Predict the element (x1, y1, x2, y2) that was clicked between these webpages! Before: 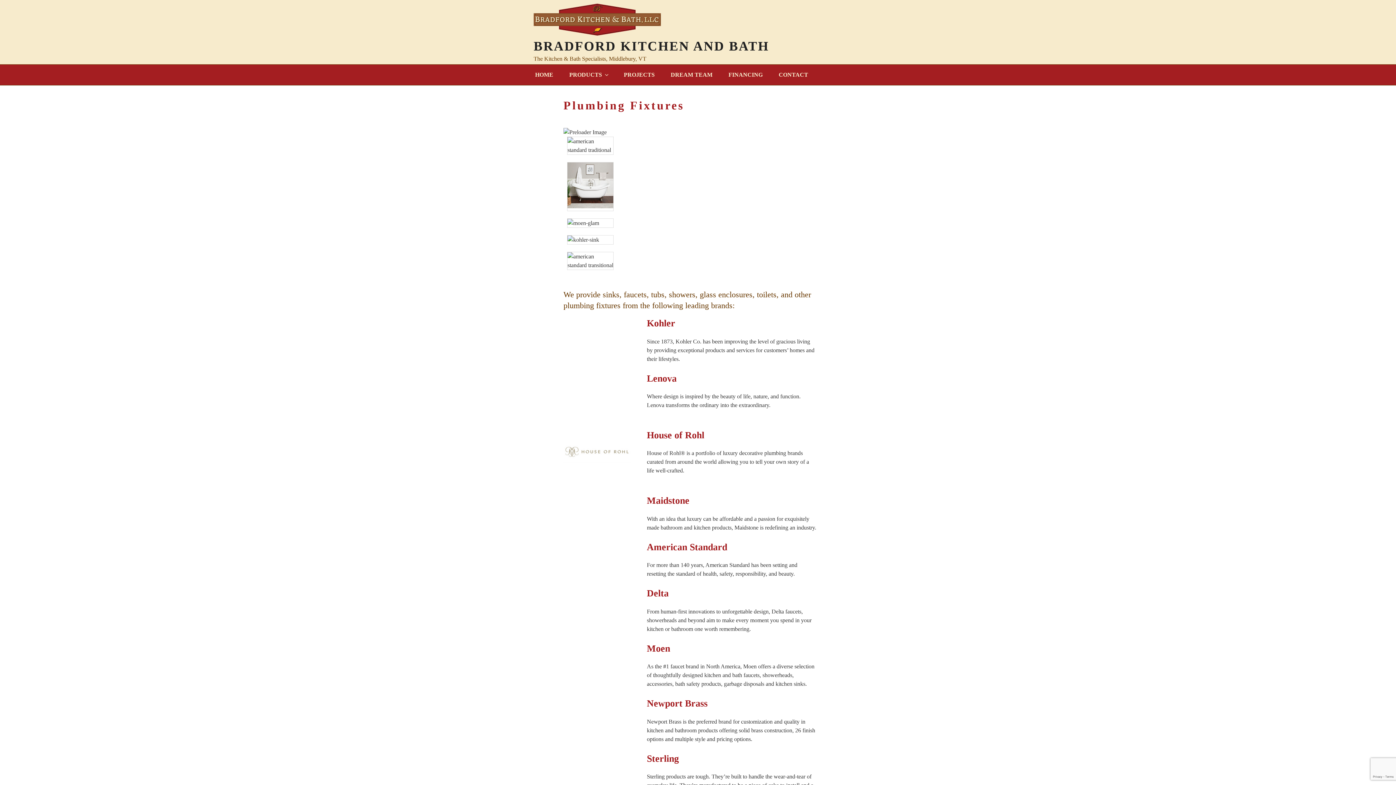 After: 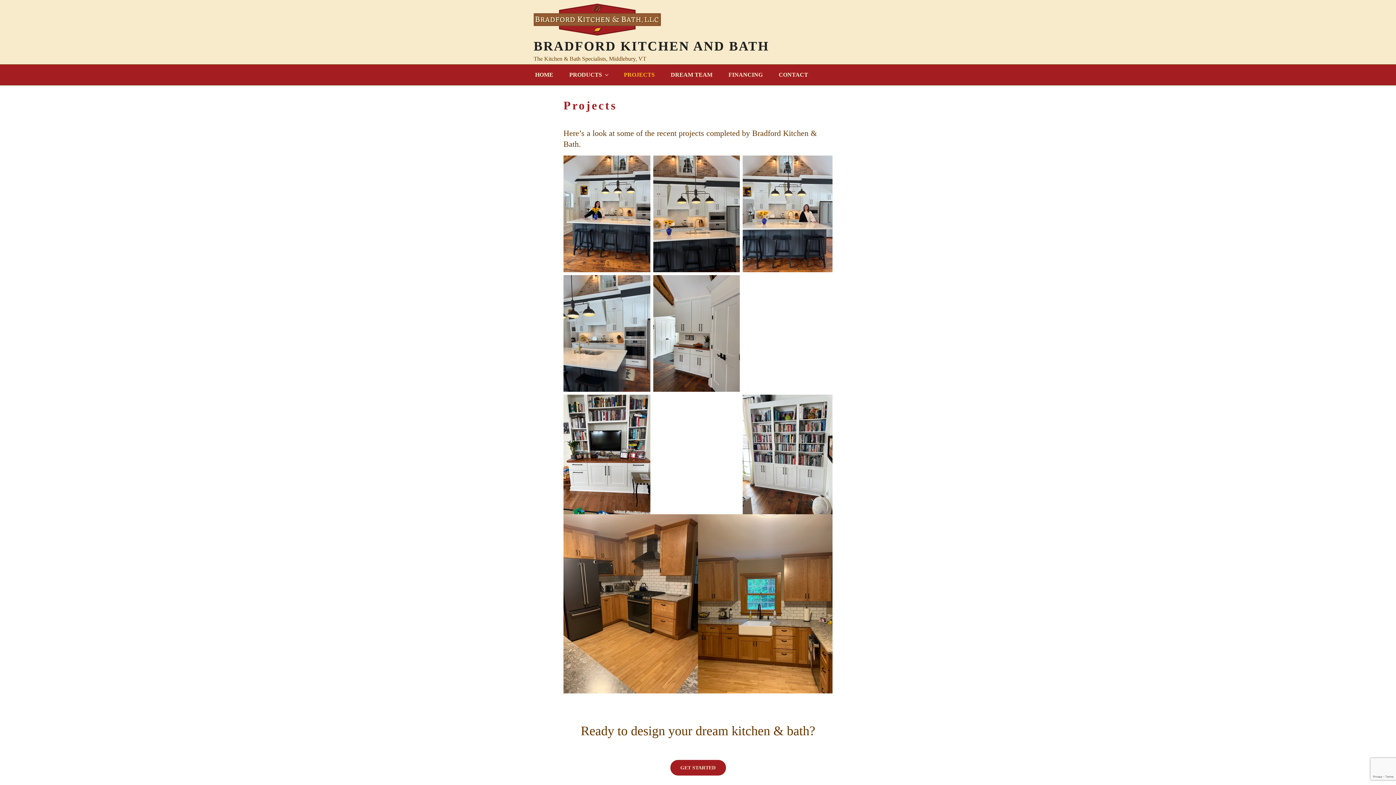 Action: bbox: (616, 64, 662, 84) label: PROJECTS